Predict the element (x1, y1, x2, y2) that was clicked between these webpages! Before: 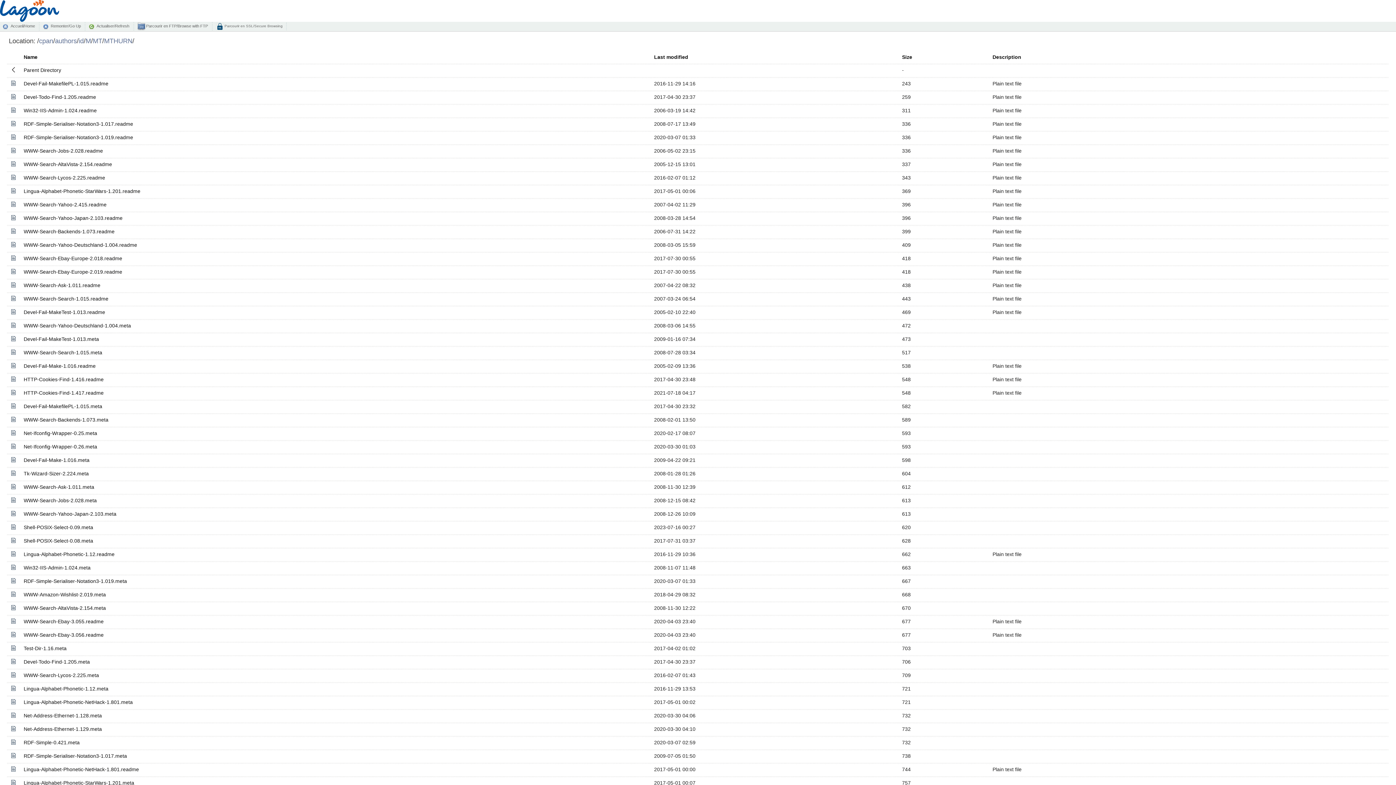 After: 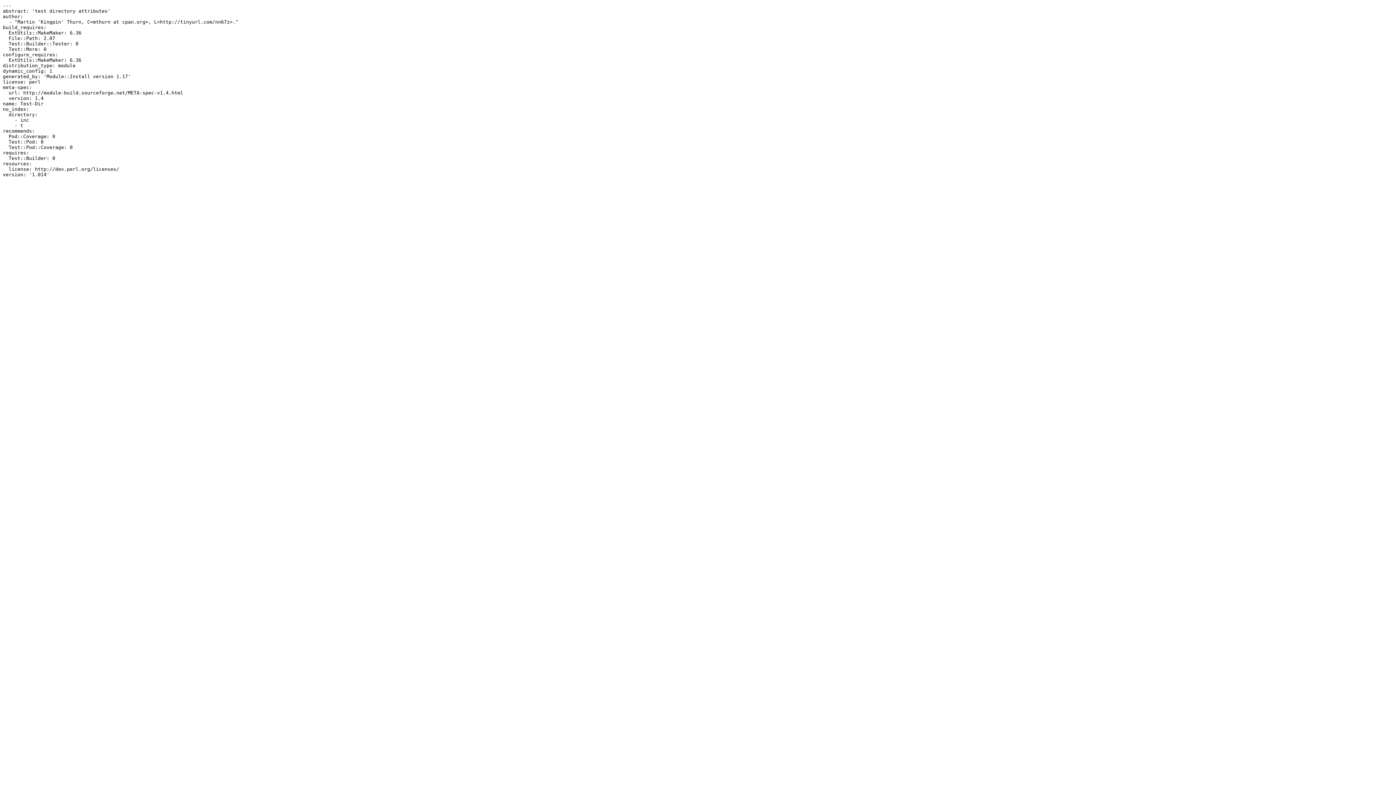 Action: bbox: (23, 645, 66, 651) label: Test-Dir-1.16.meta